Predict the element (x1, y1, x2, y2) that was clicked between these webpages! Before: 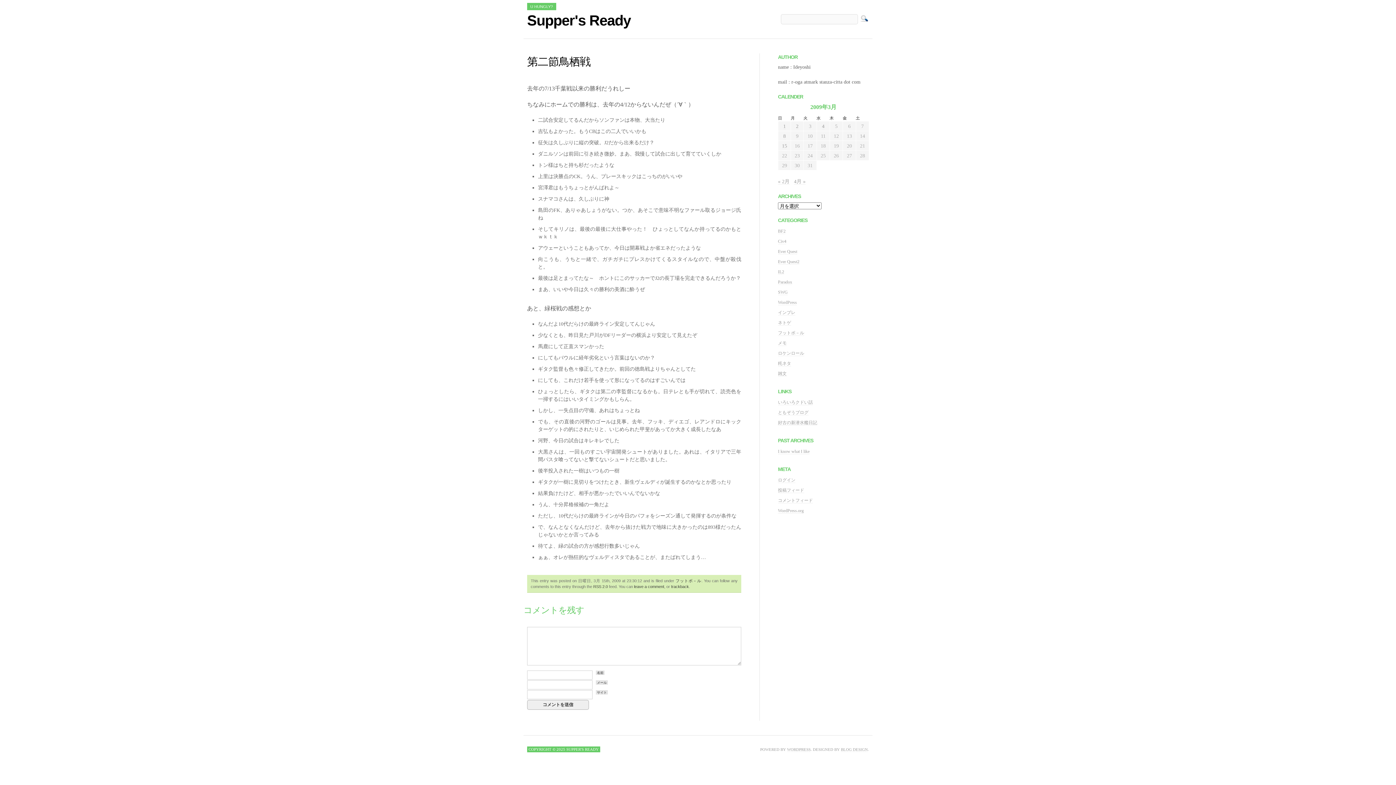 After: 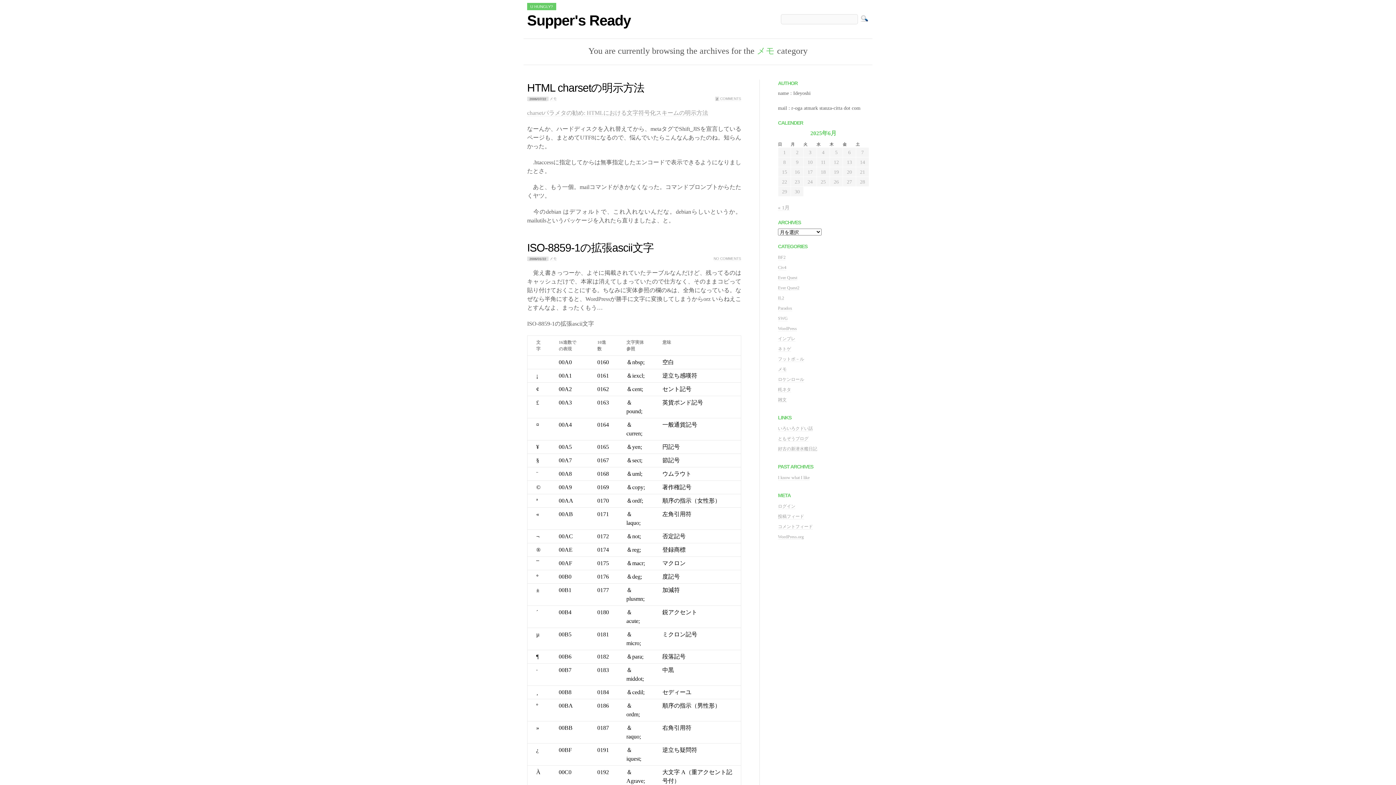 Action: bbox: (778, 340, 786, 346) label: メモ